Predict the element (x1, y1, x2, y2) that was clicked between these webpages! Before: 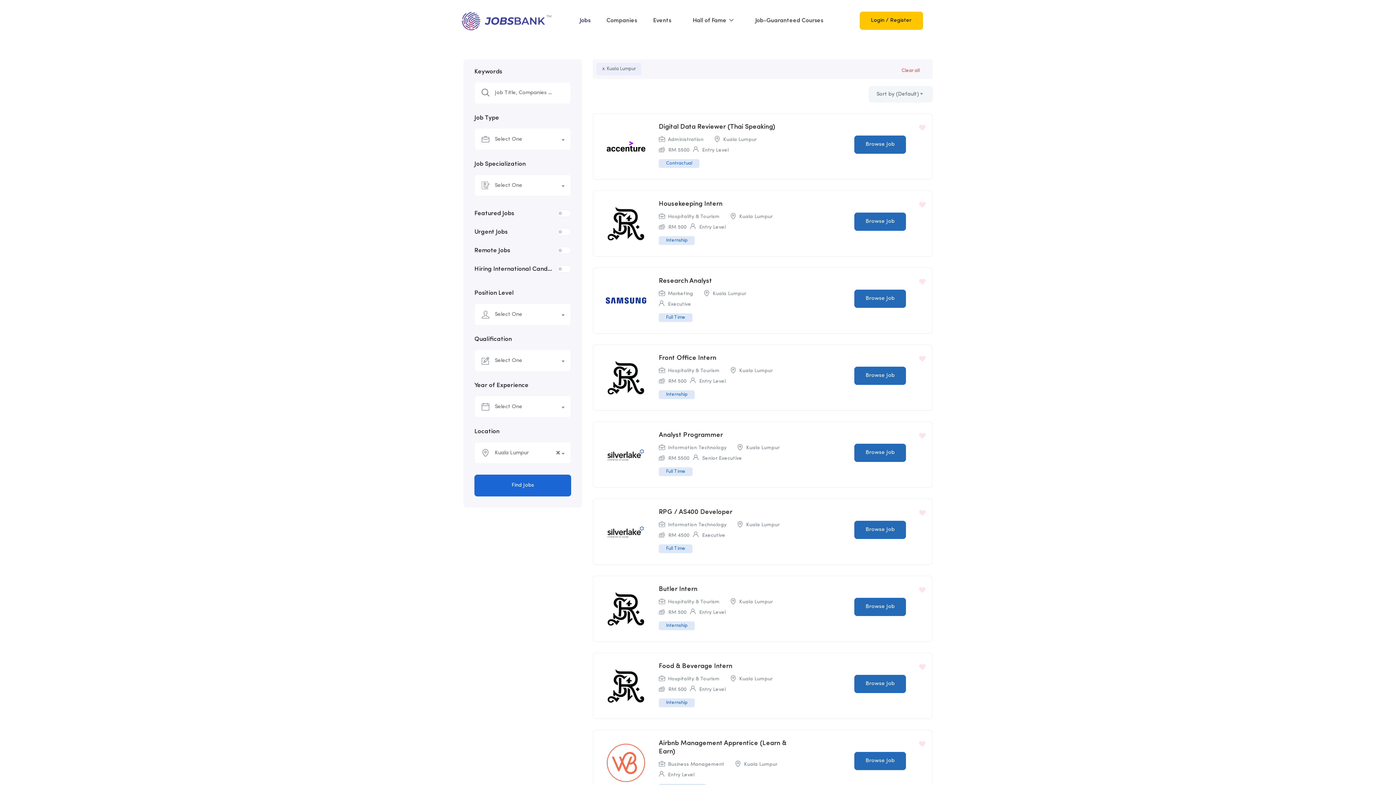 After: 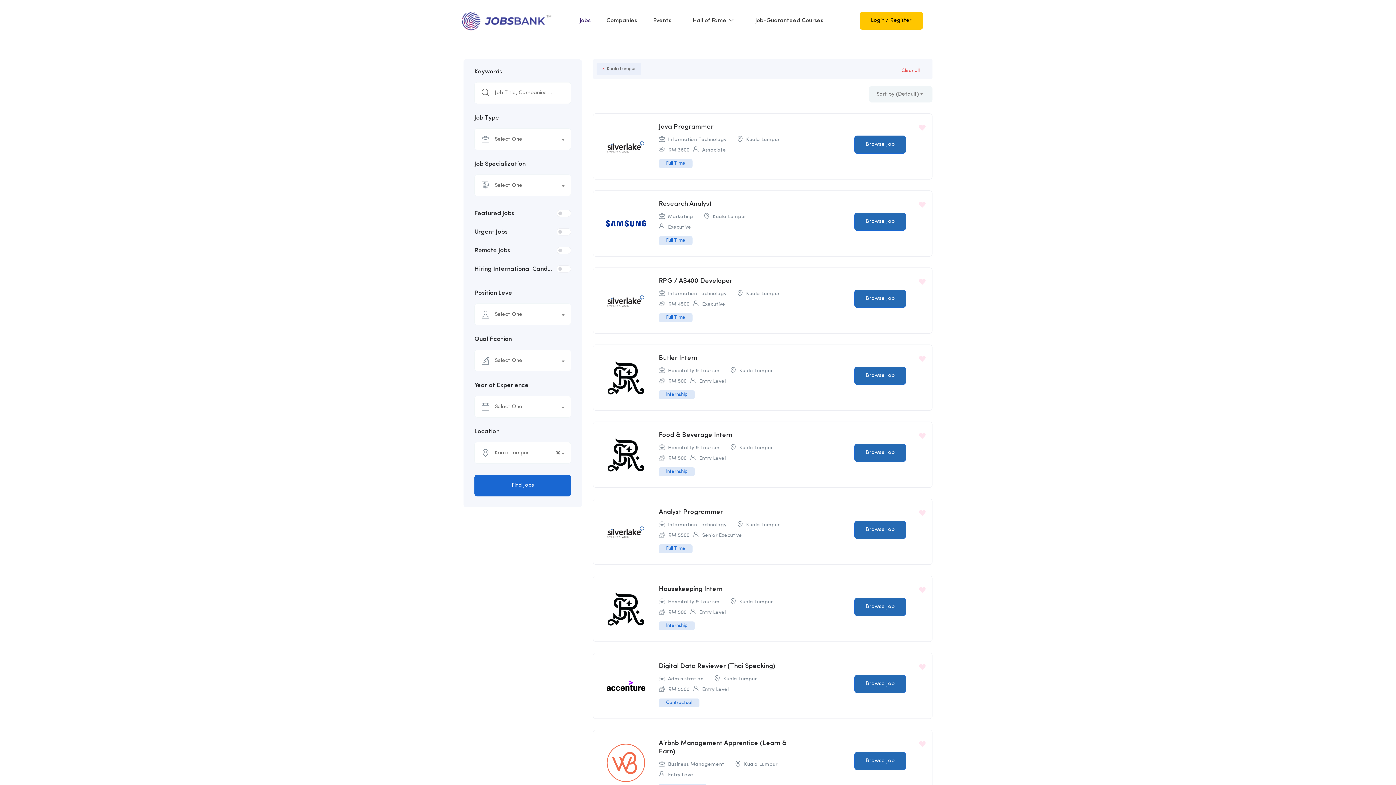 Action: label: Kuala Lumpur bbox: (739, 368, 772, 373)